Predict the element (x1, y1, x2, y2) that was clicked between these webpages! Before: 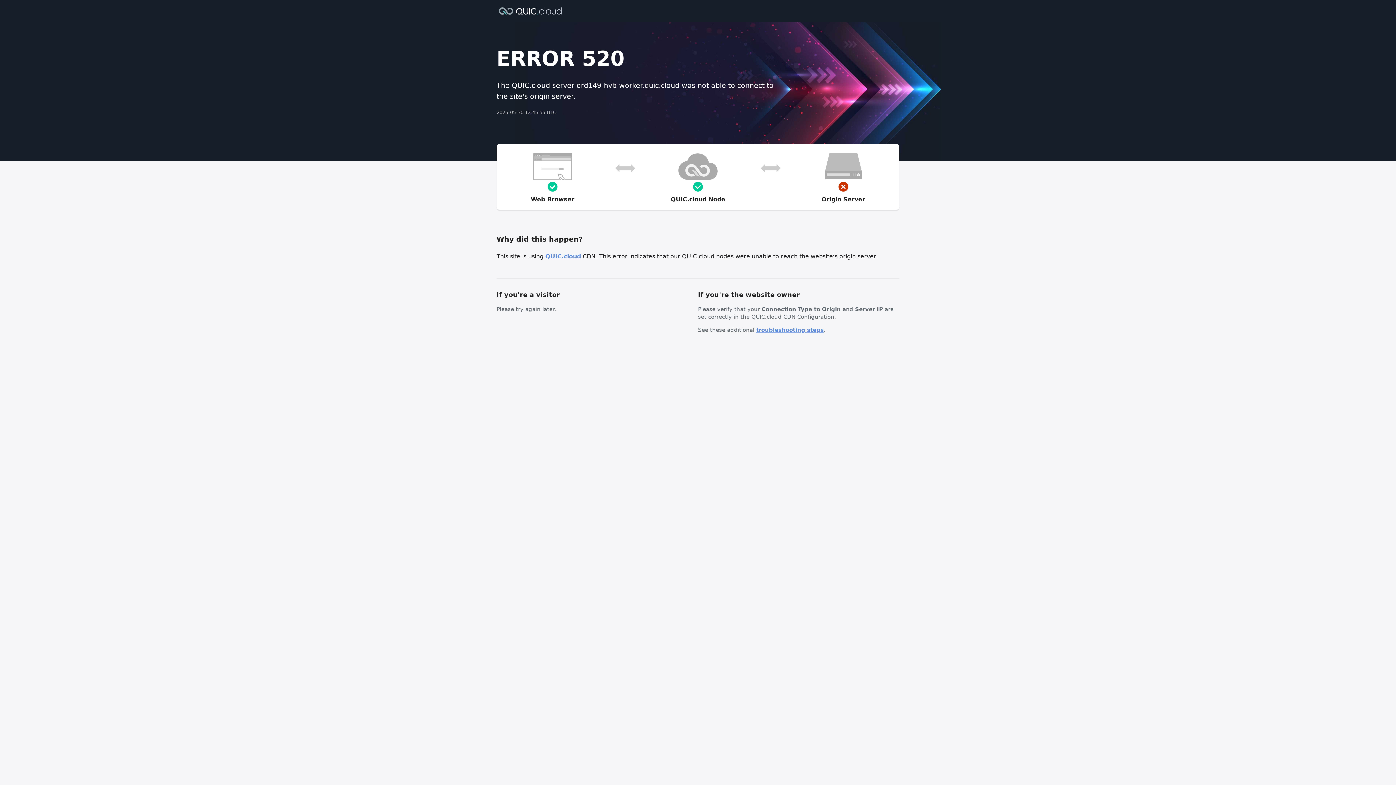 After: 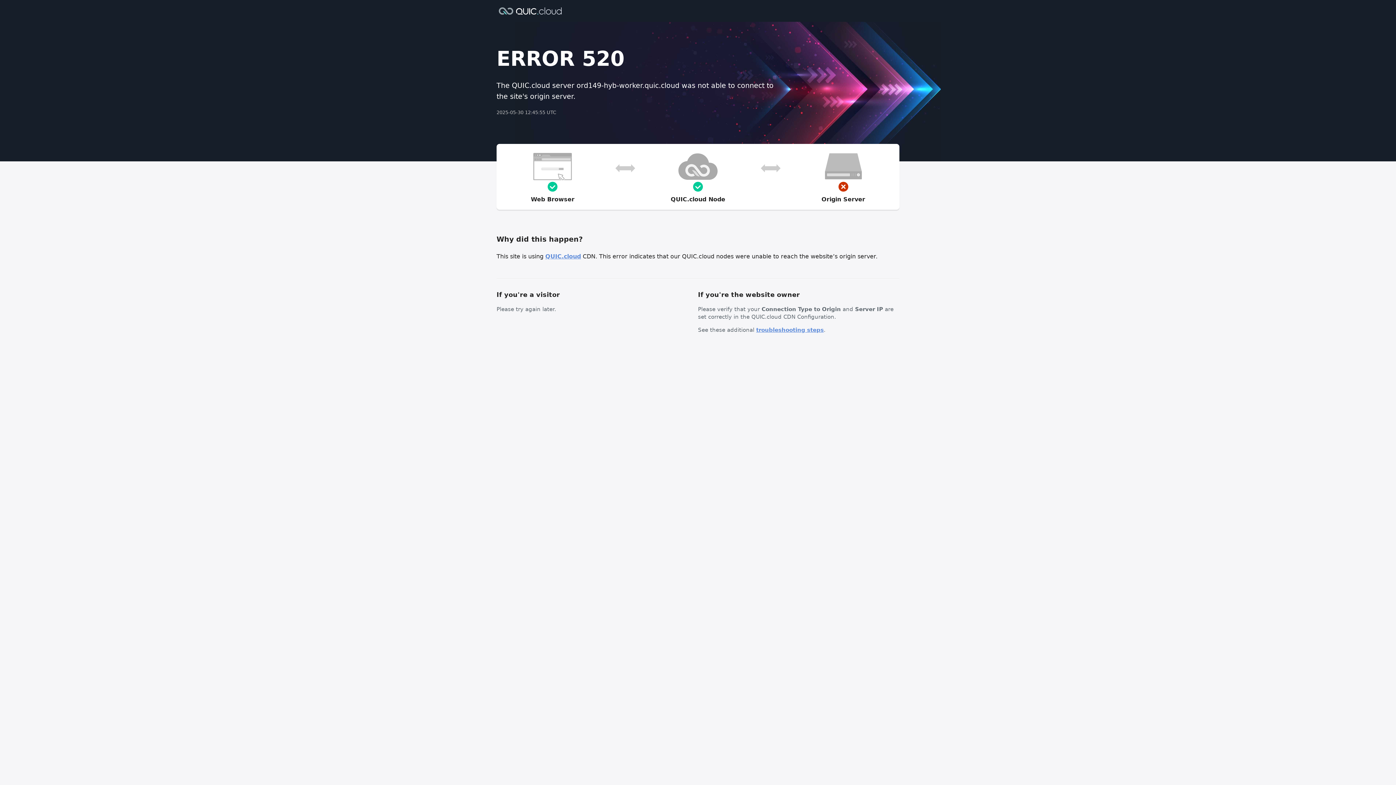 Action: bbox: (756, 326, 824, 333) label: troubleshooting steps